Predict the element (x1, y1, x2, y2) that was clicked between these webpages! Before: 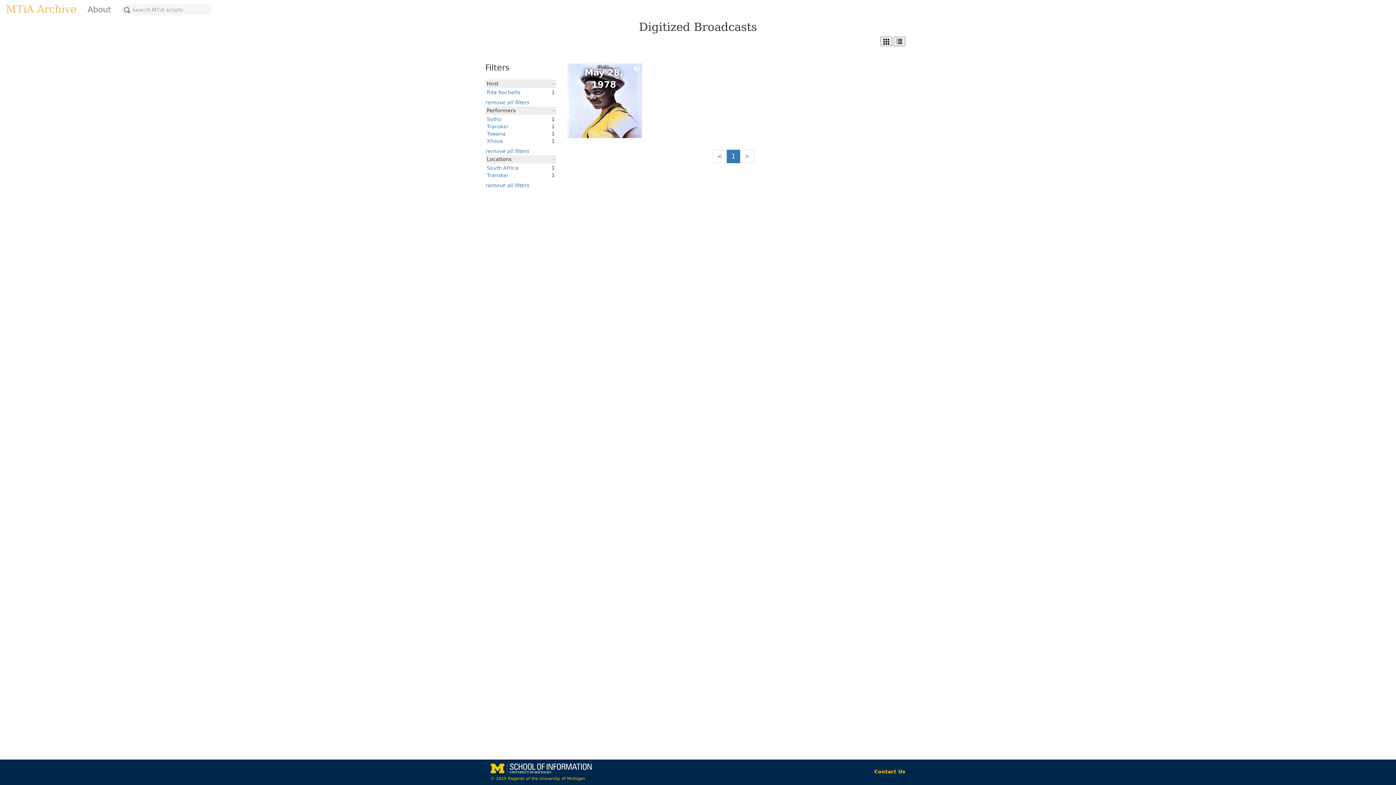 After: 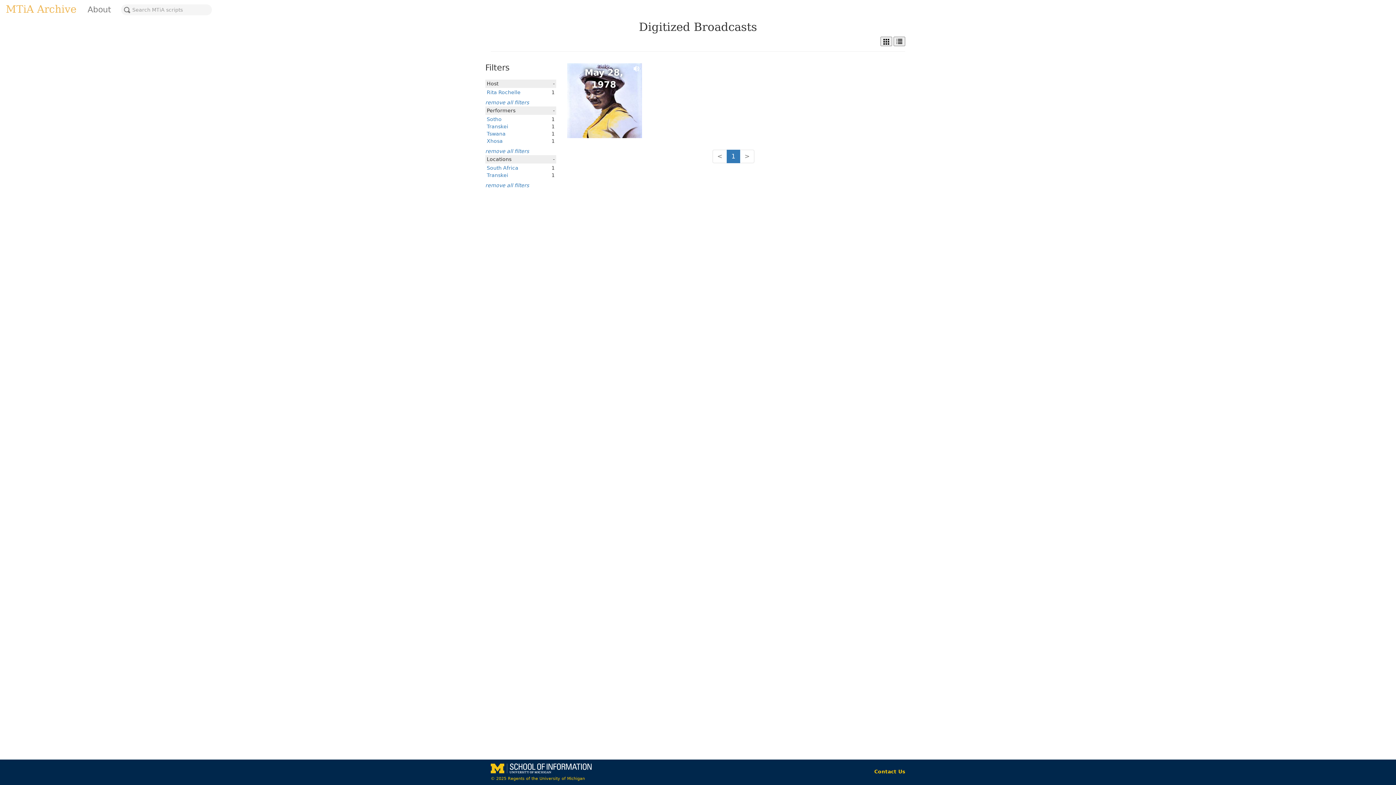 Action: label: Tswana bbox: (486, 130, 505, 136)